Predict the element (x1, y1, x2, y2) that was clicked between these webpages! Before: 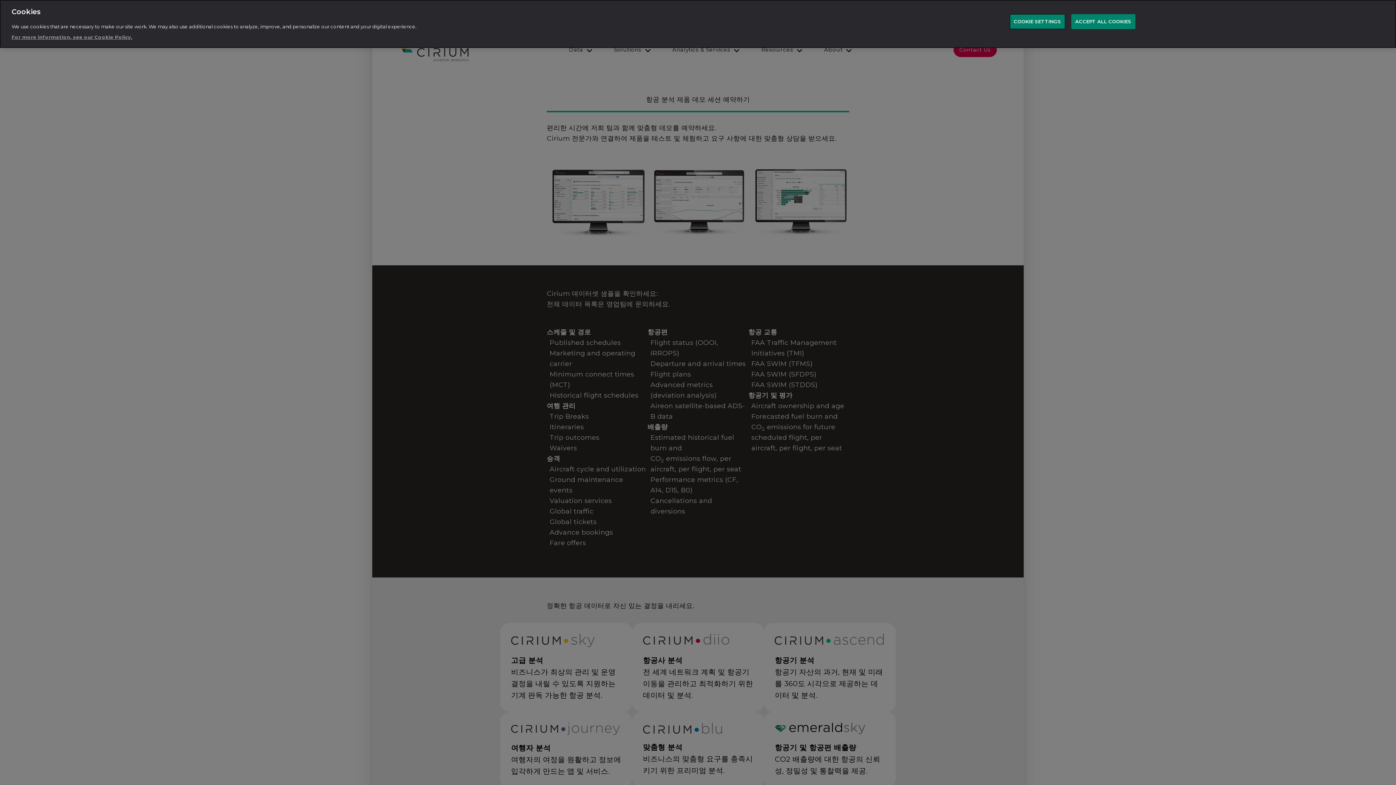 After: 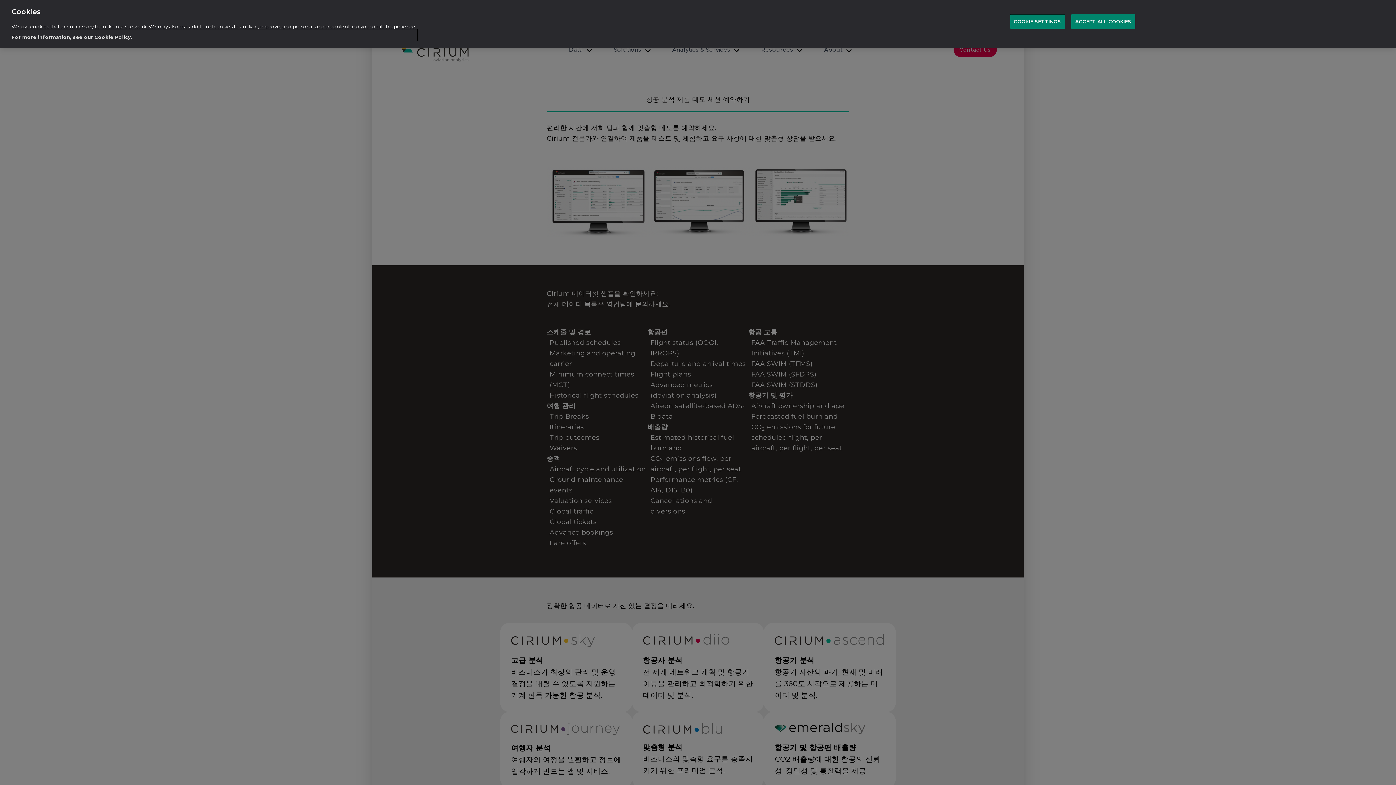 Action: bbox: (11, 30, 416, 40) label: For more information, see our Cookie Policy., opens in a new tab